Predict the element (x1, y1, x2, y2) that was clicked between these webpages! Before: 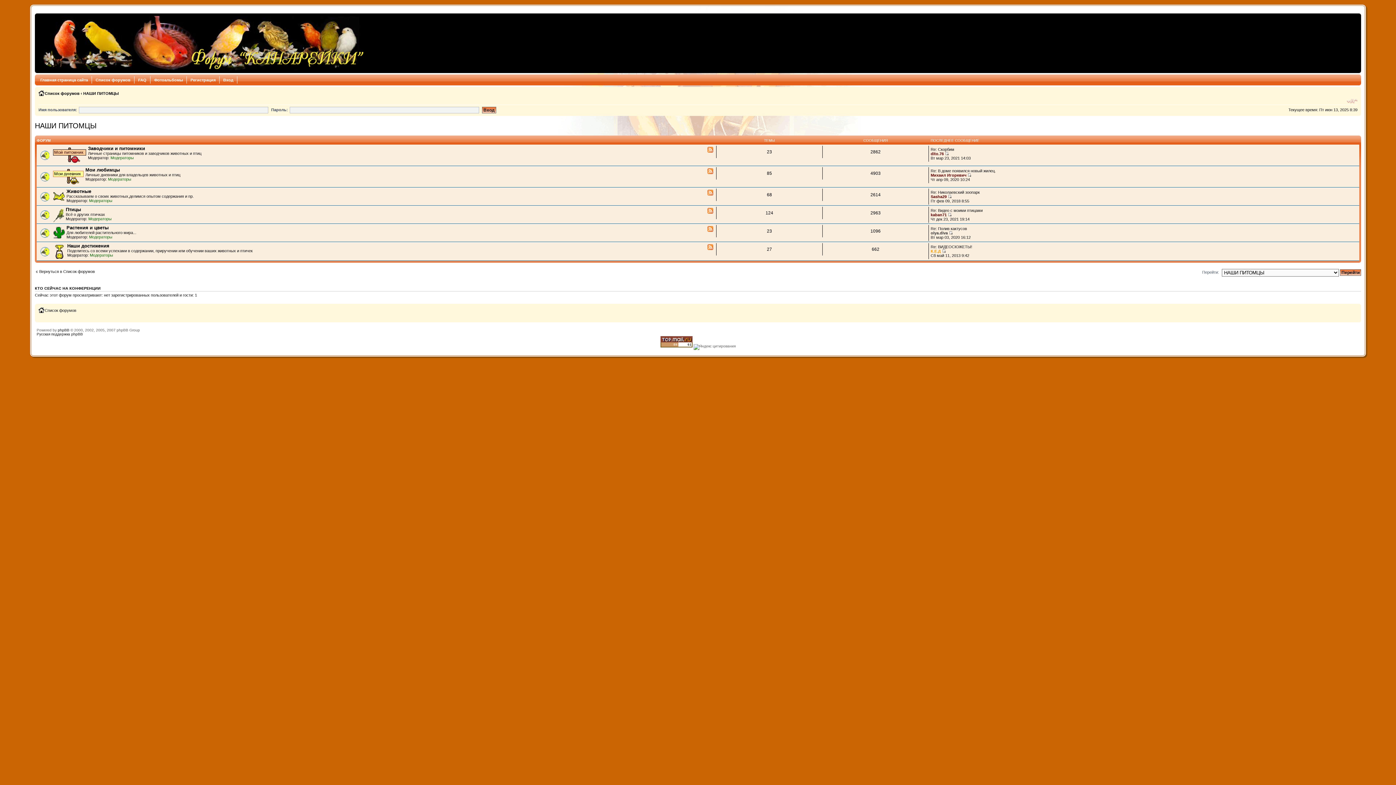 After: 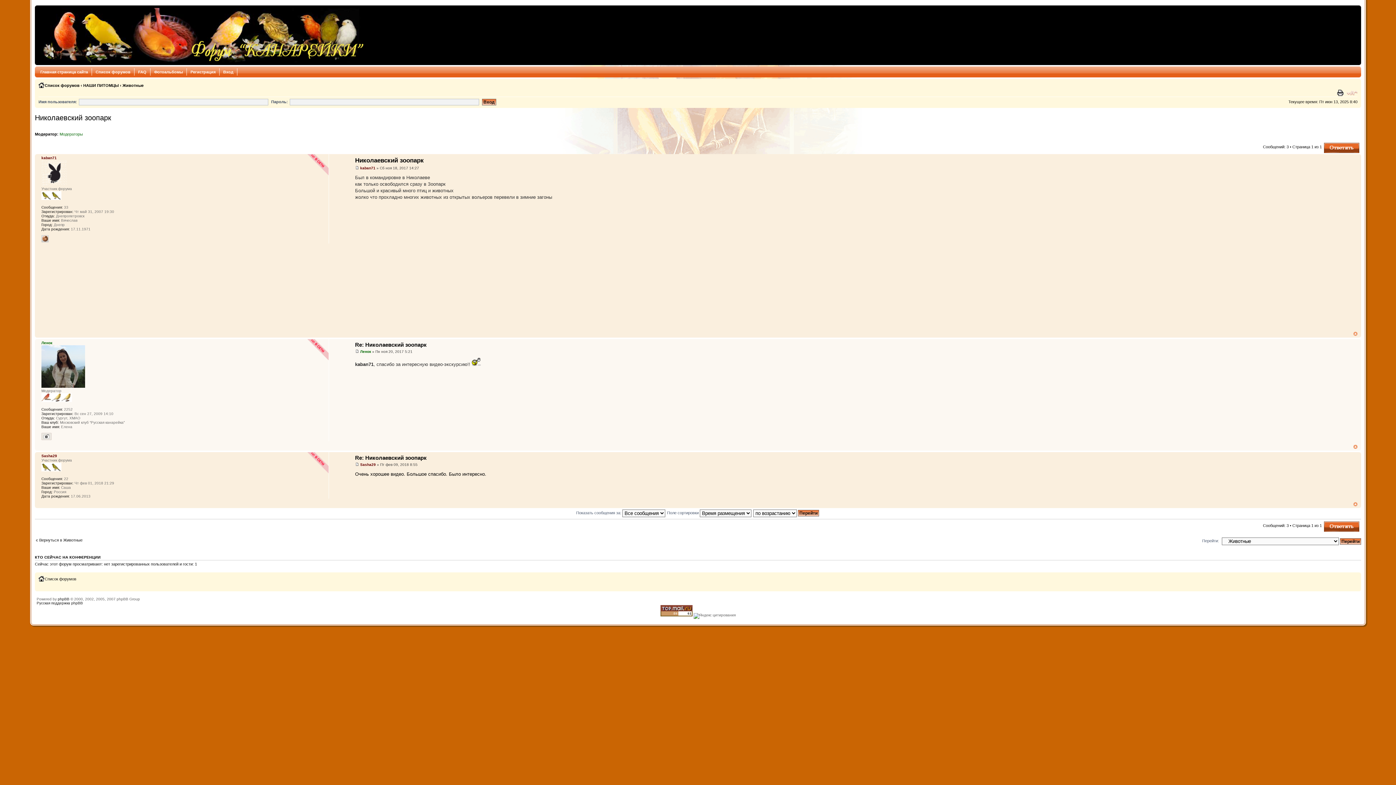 Action: bbox: (948, 194, 952, 198)